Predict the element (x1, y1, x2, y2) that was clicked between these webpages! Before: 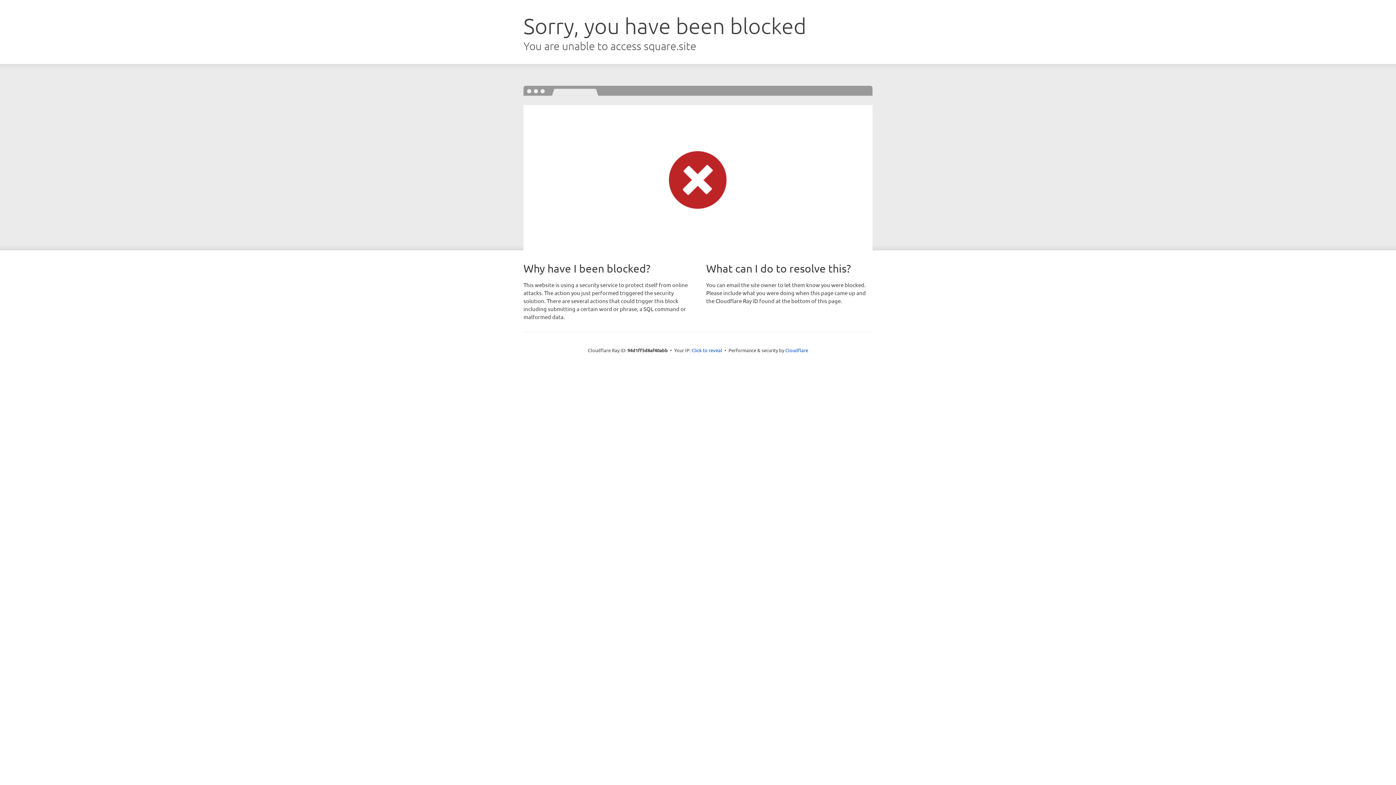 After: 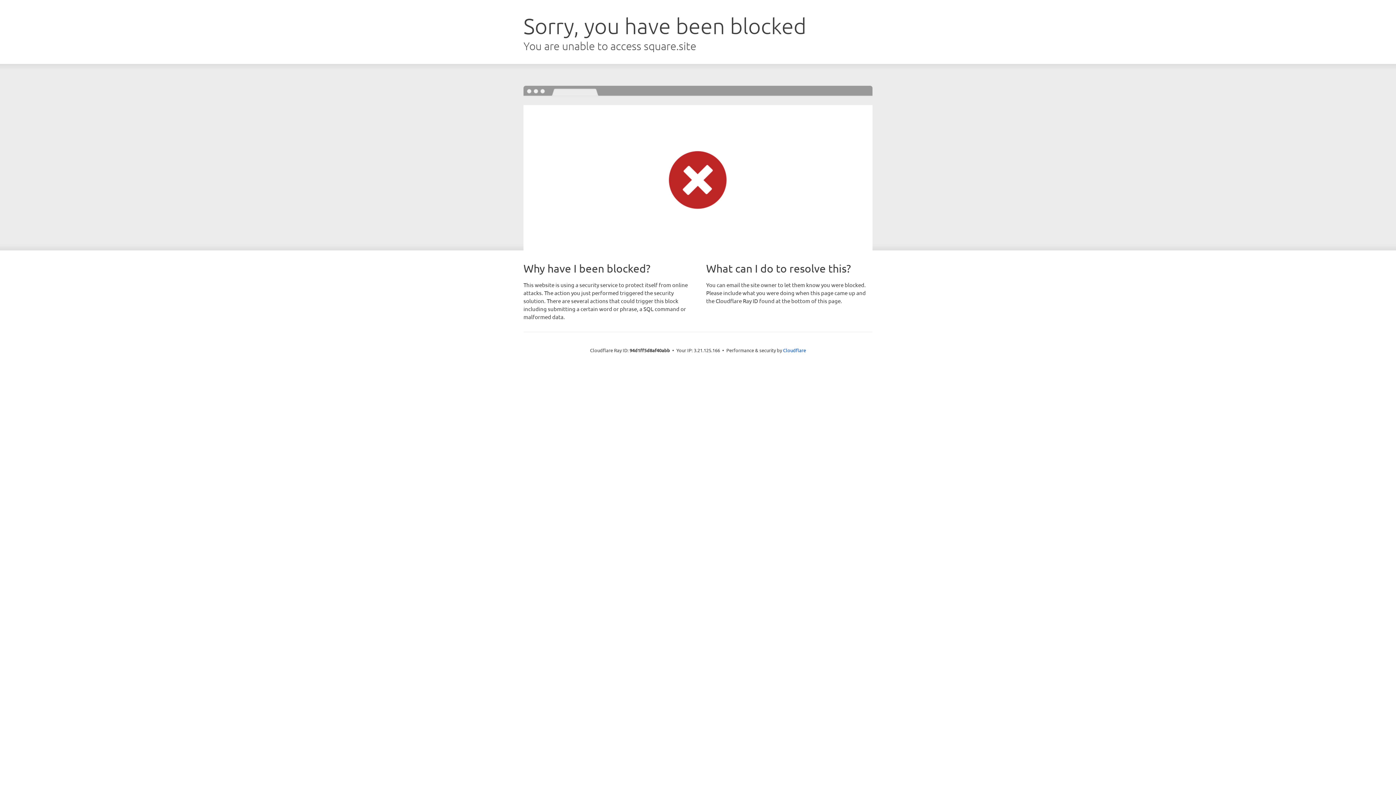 Action: label: Click to reveal bbox: (691, 346, 722, 353)